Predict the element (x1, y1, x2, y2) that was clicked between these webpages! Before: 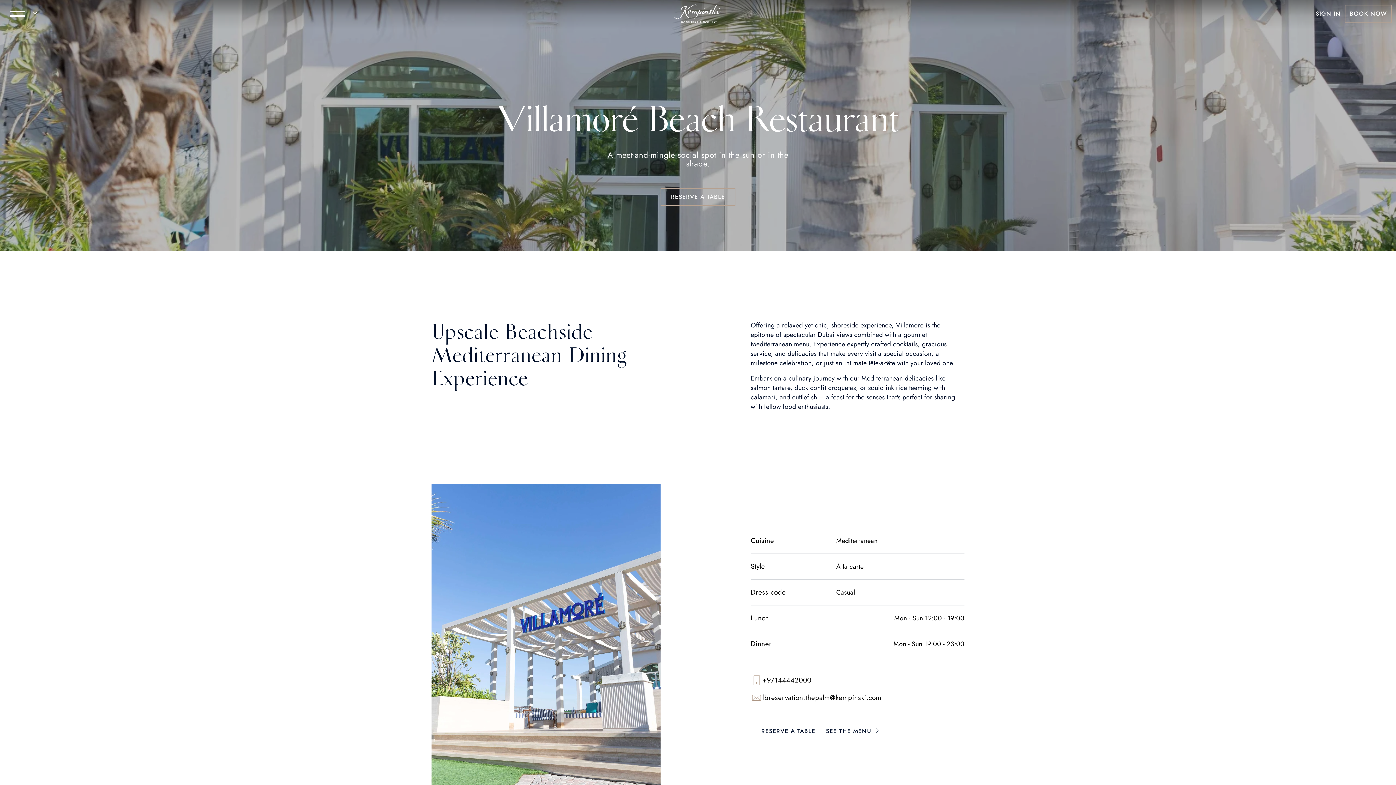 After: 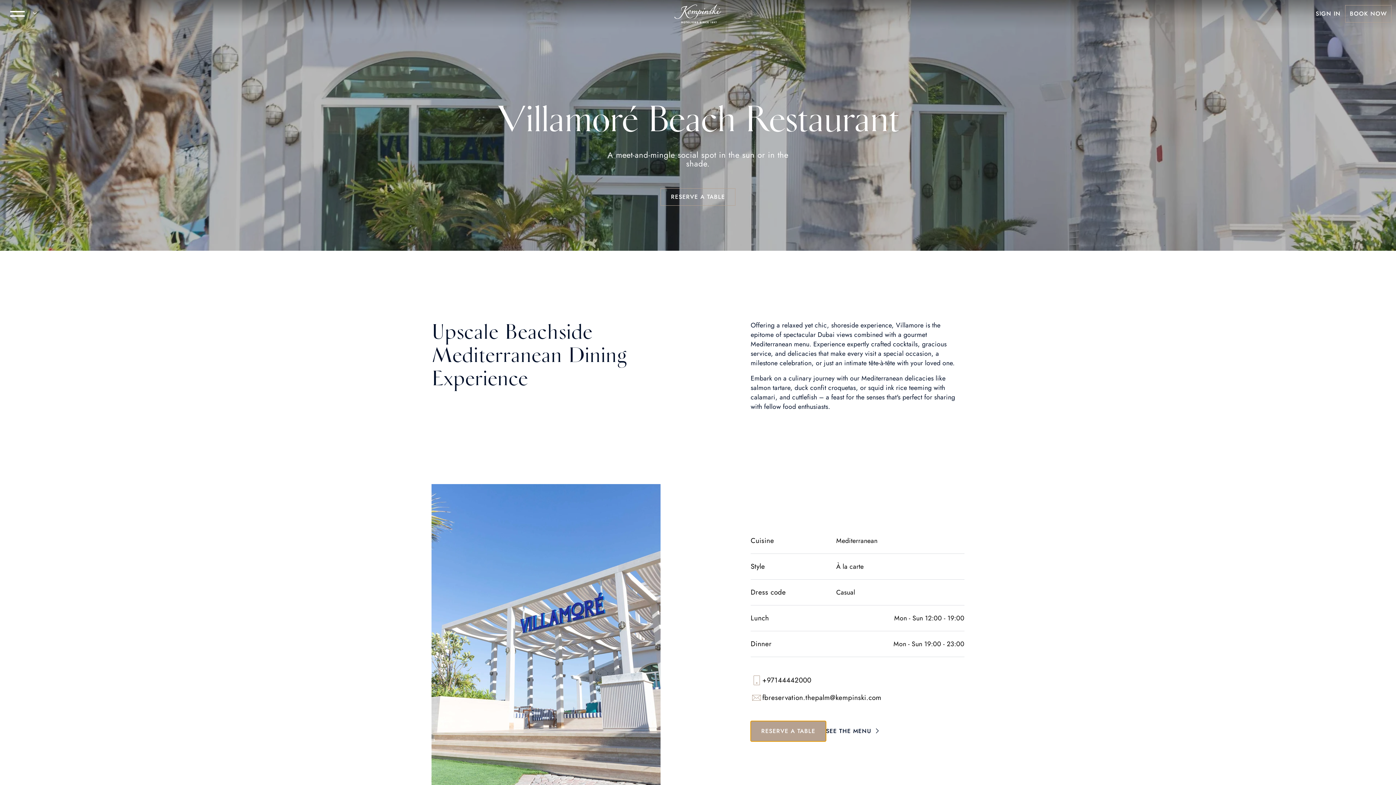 Action: label: RESERVE A TABLE bbox: (750, 721, 826, 741)